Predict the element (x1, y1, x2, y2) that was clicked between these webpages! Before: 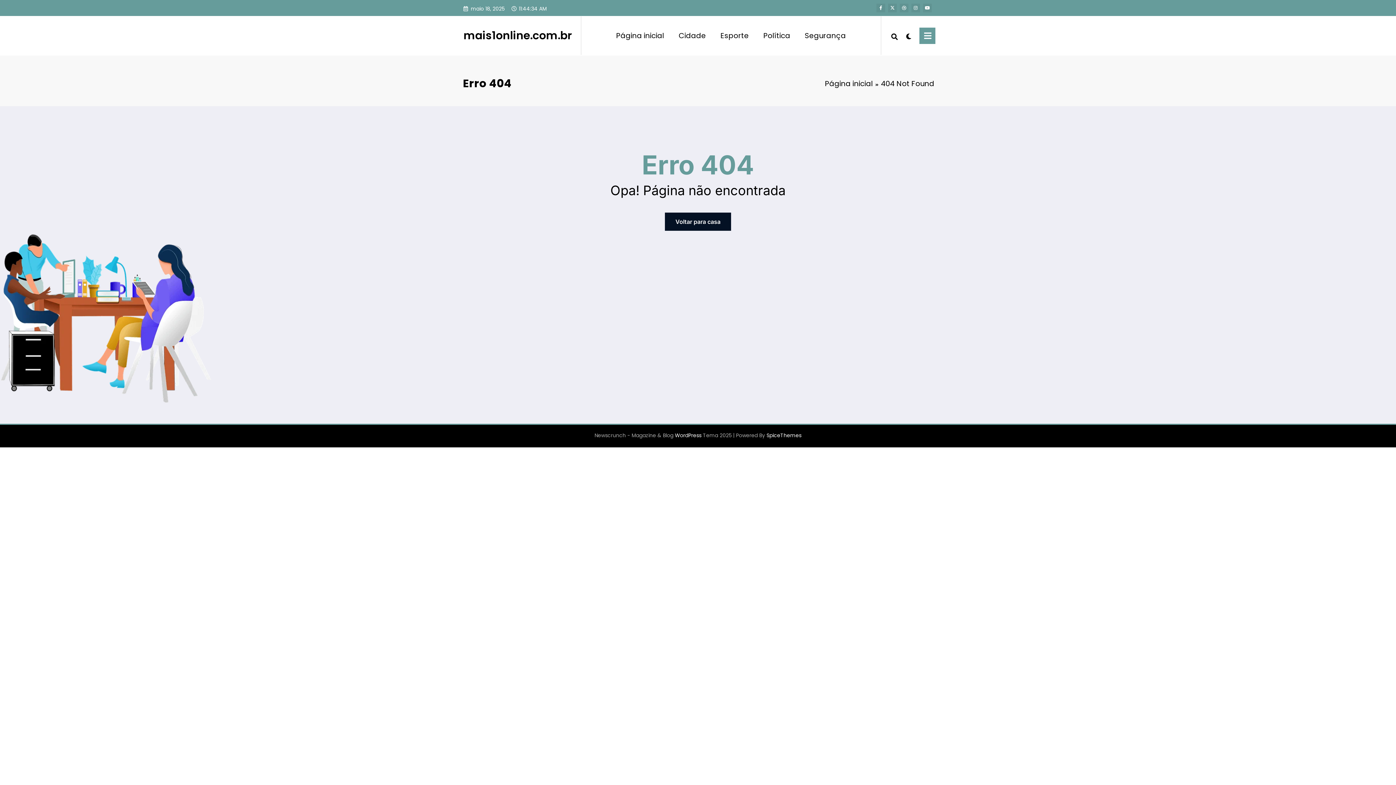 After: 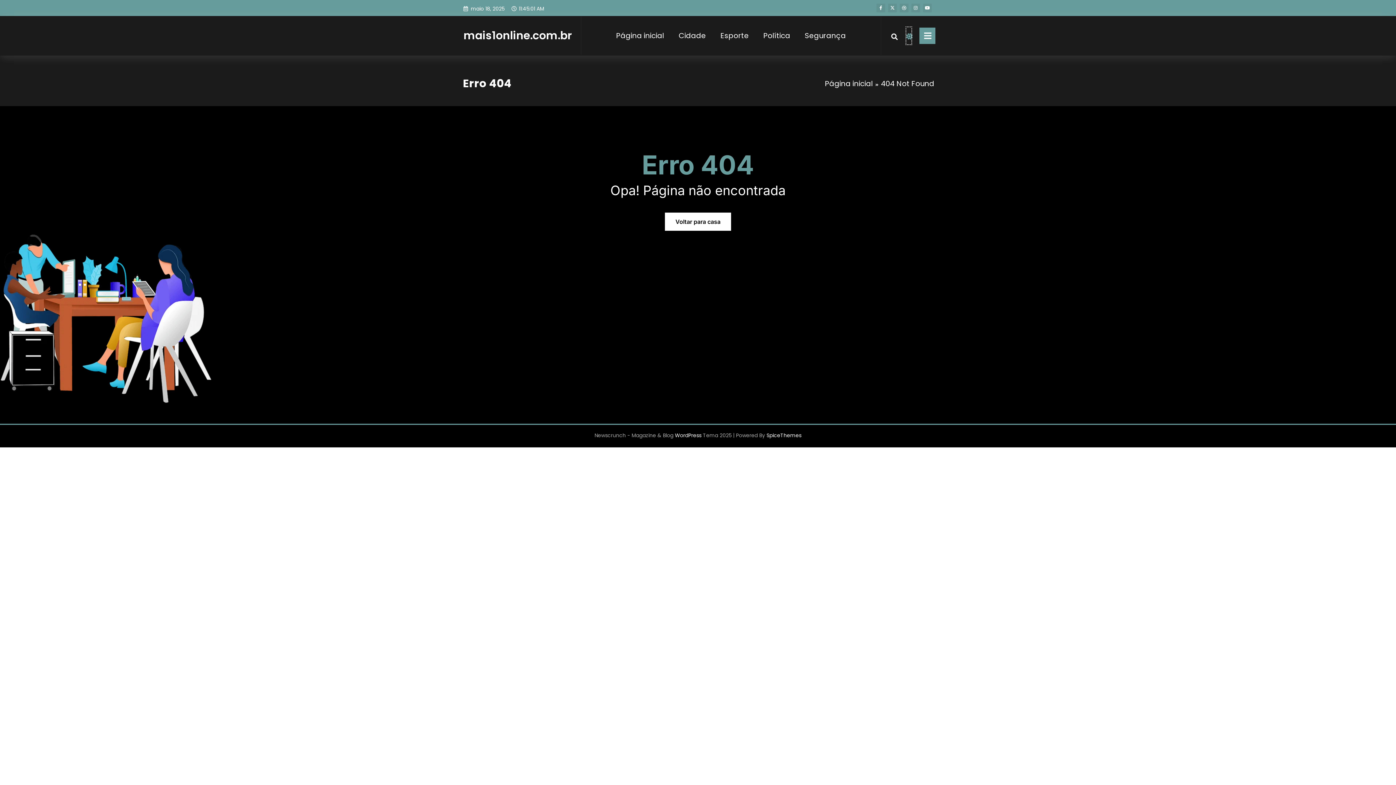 Action: bbox: (906, 27, 911, 44) label: spnc_light